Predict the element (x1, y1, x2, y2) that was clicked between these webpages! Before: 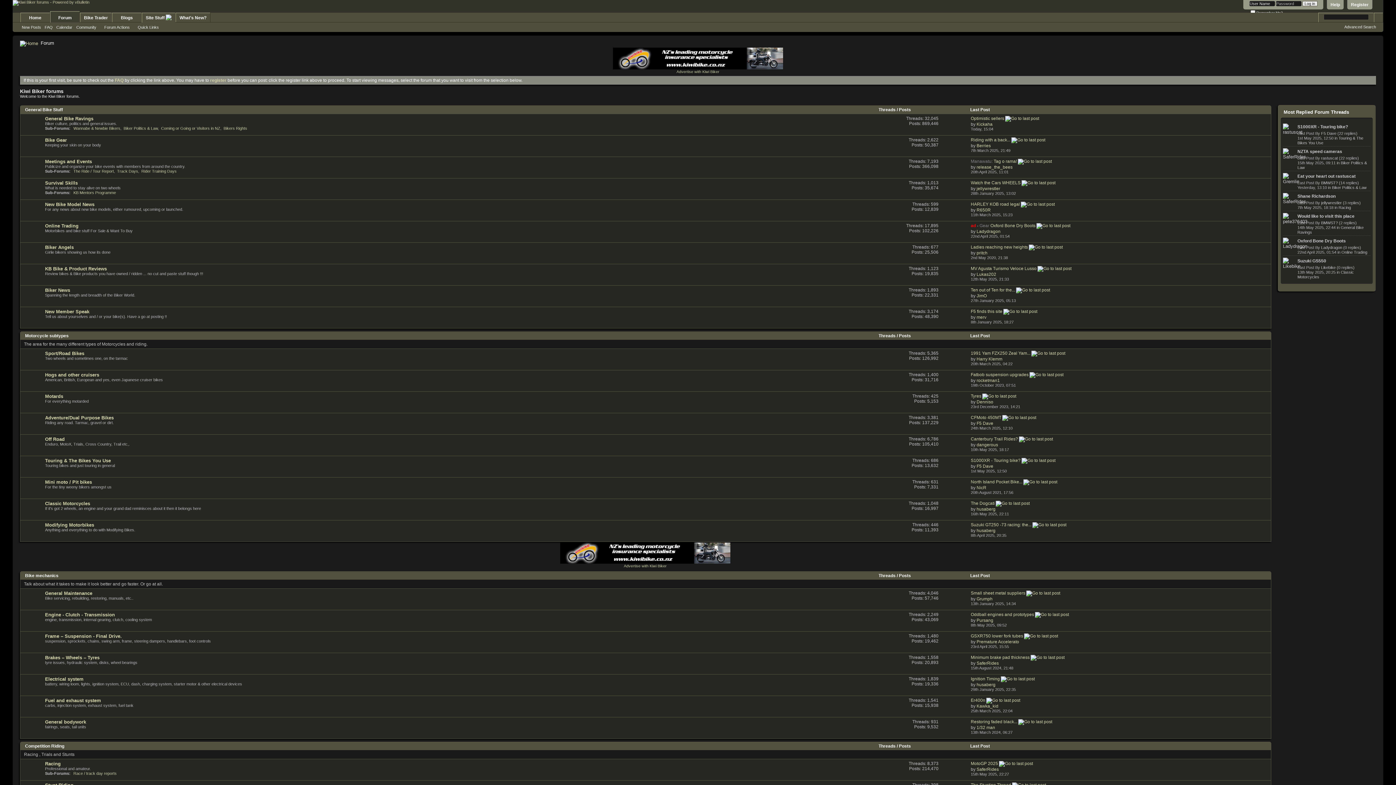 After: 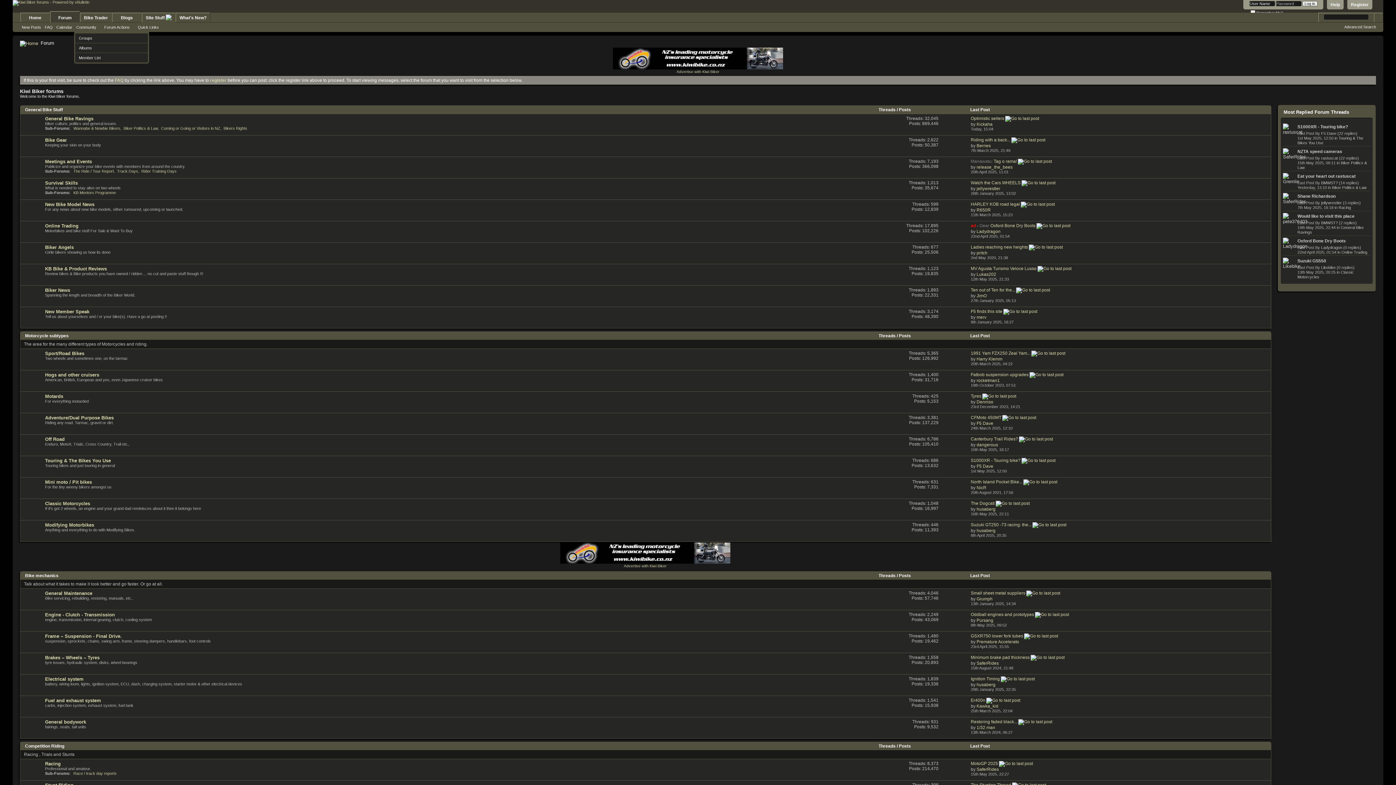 Action: bbox: (74, 24, 102, 30) label: Community